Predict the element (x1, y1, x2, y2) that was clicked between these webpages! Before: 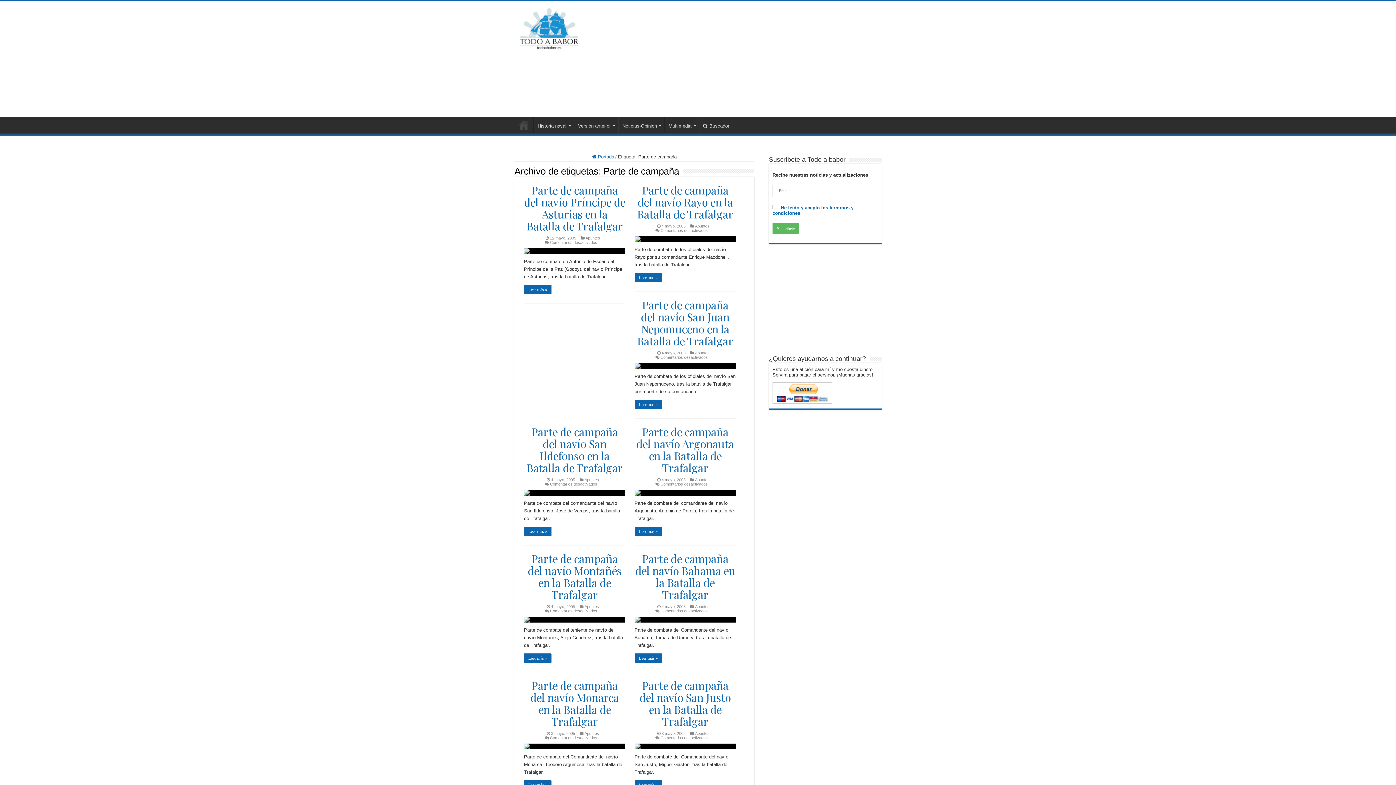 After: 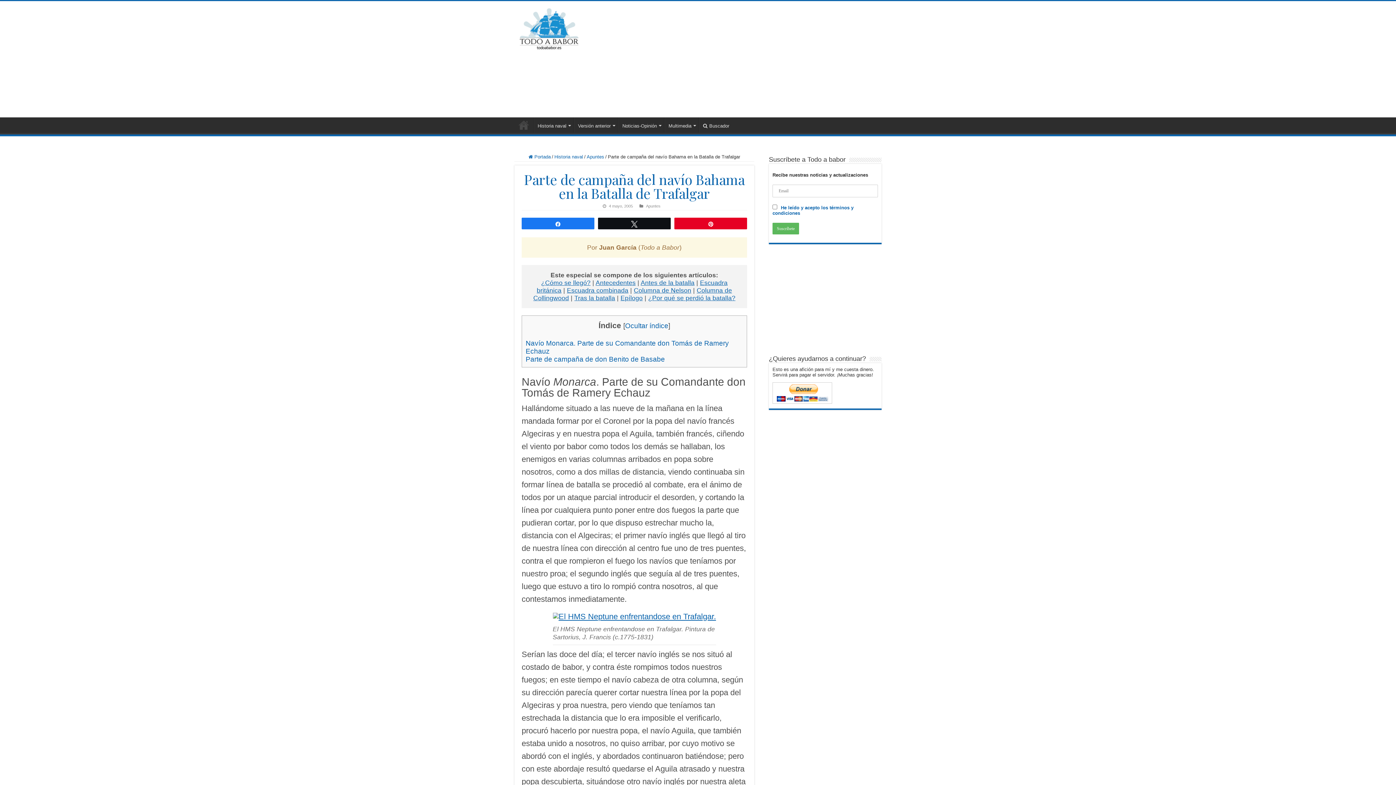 Action: label: Leer más » bbox: (634, 653, 662, 663)